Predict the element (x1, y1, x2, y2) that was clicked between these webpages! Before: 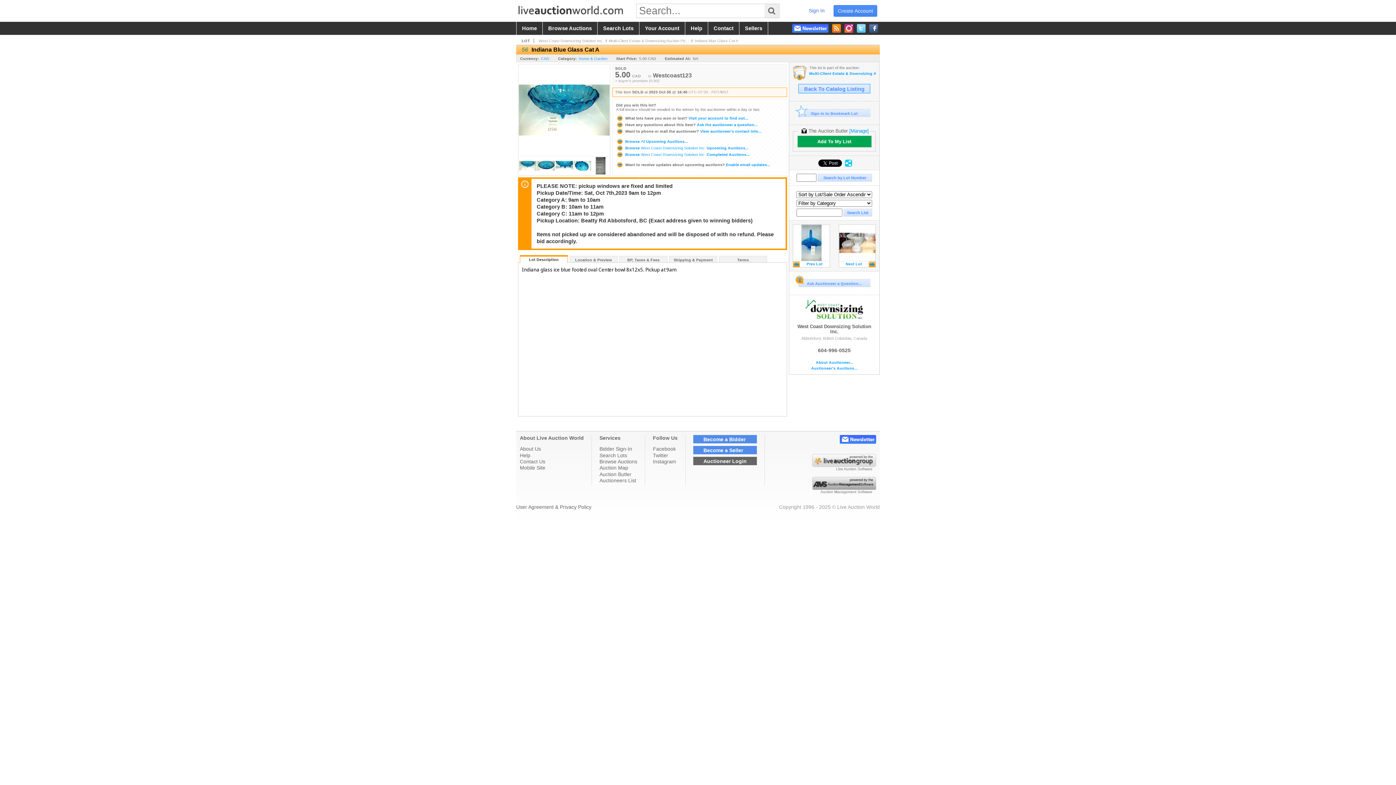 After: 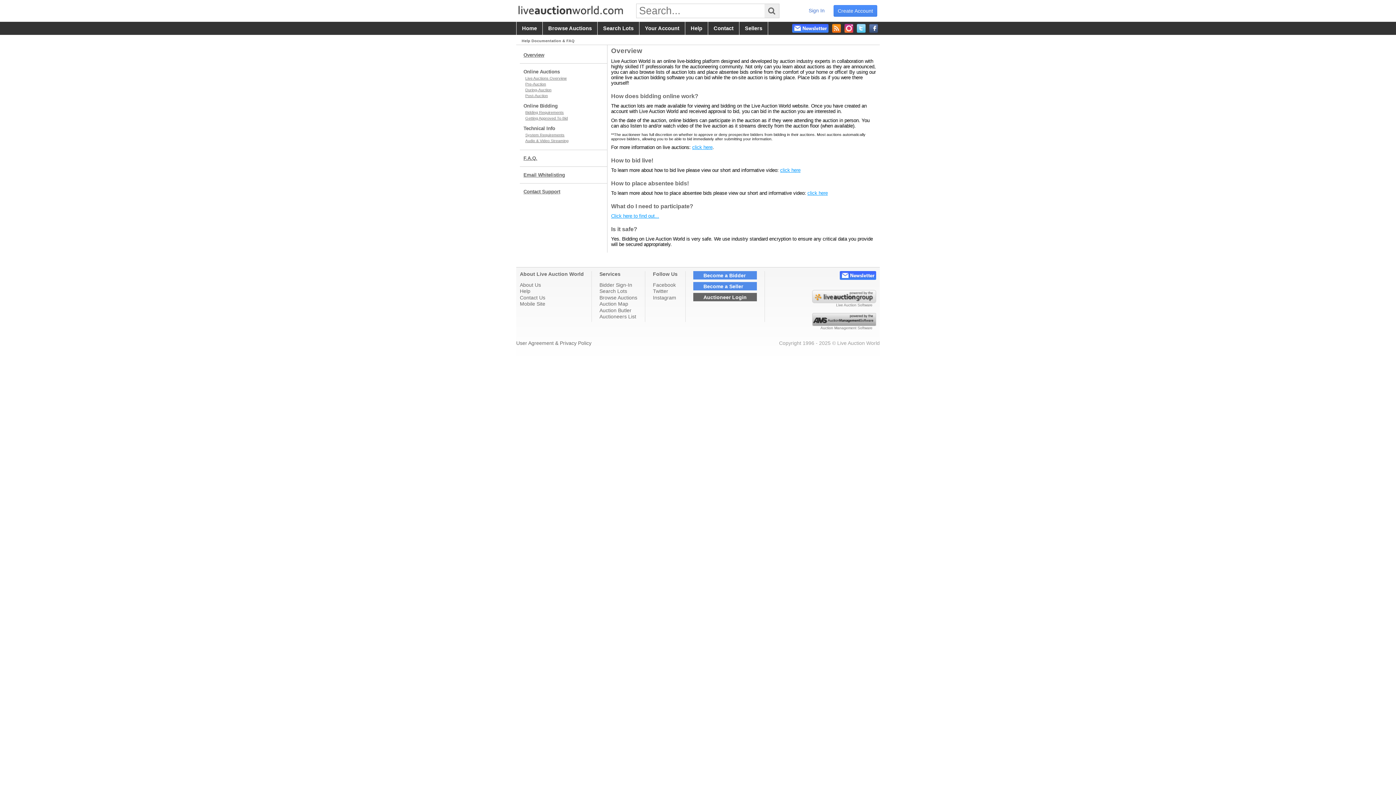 Action: label: Help bbox: (520, 452, 584, 458)